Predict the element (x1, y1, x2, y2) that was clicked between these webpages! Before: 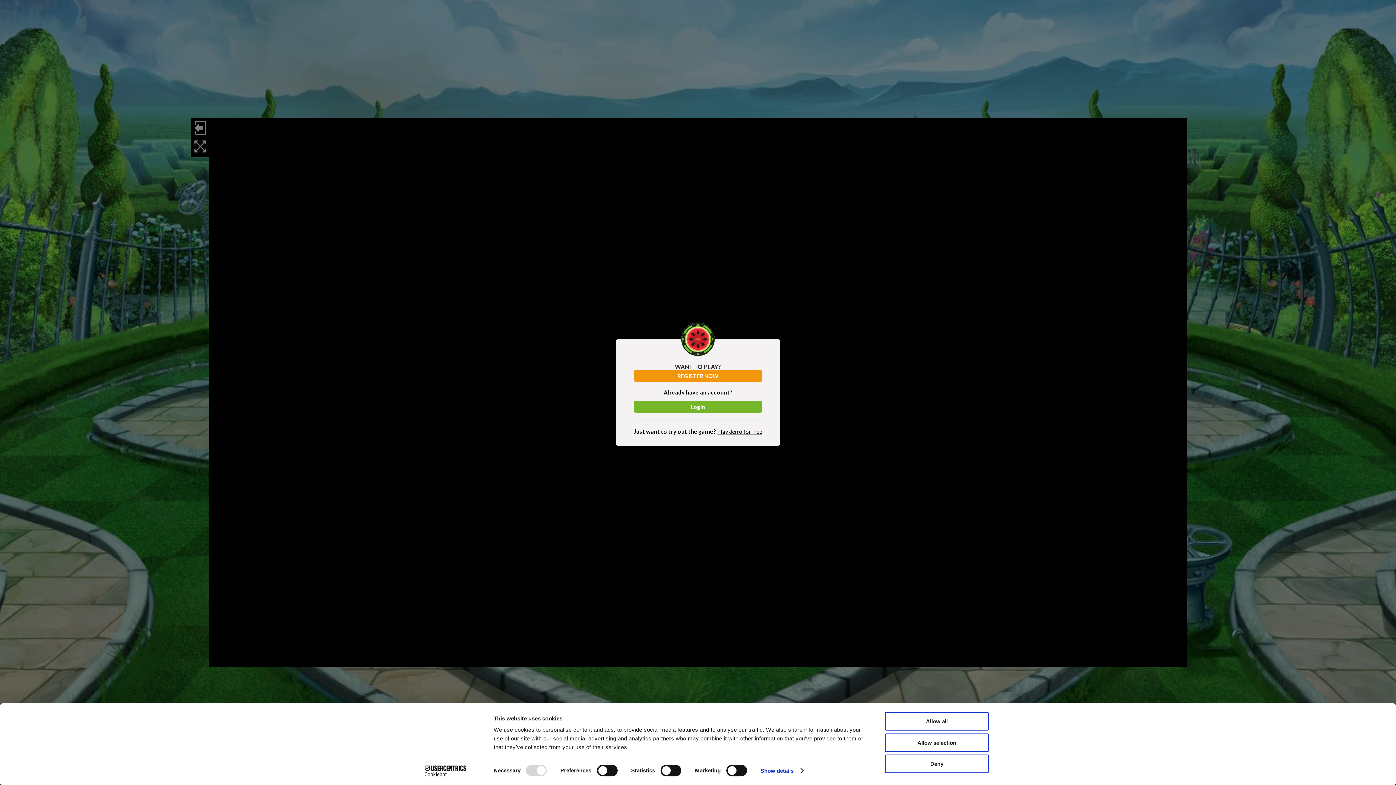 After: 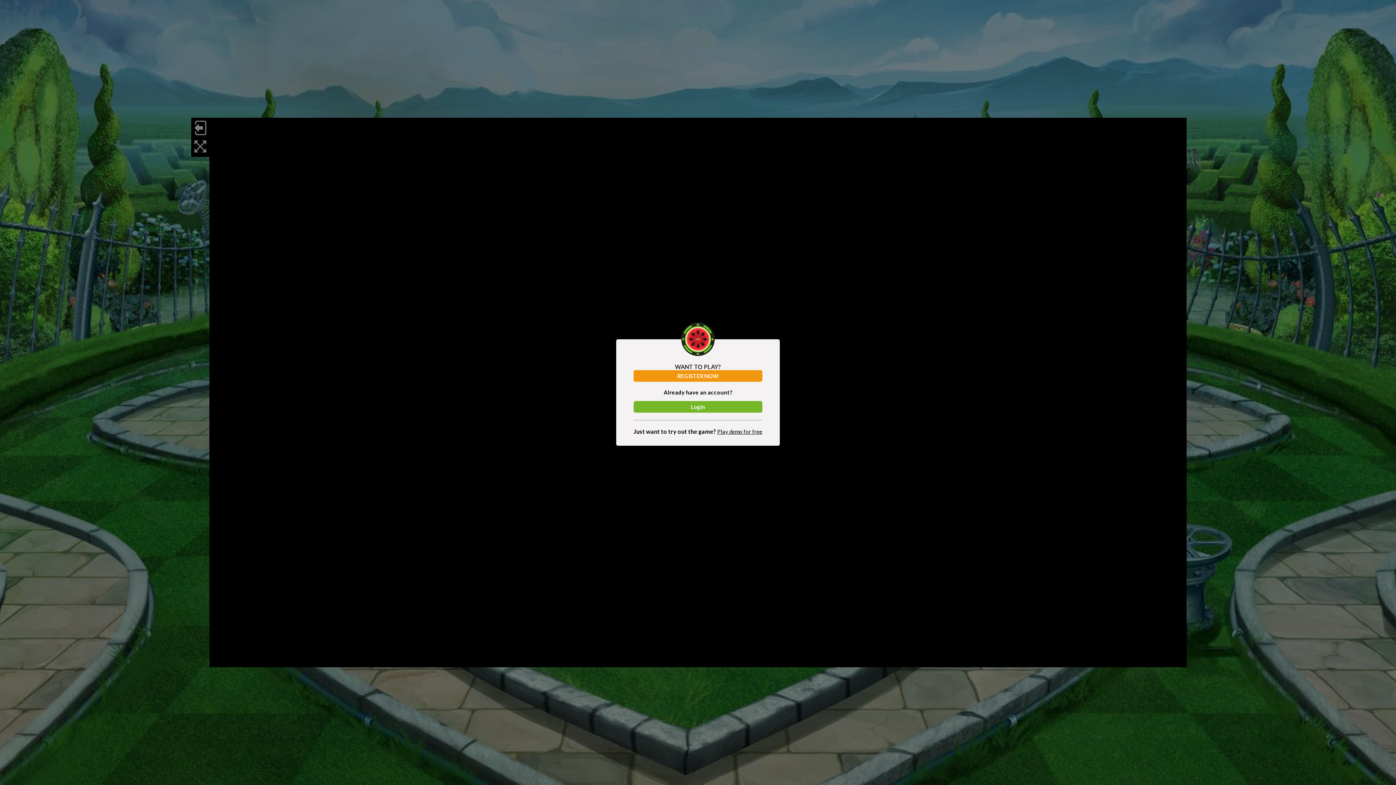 Action: label: Allow all bbox: (885, 712, 989, 731)